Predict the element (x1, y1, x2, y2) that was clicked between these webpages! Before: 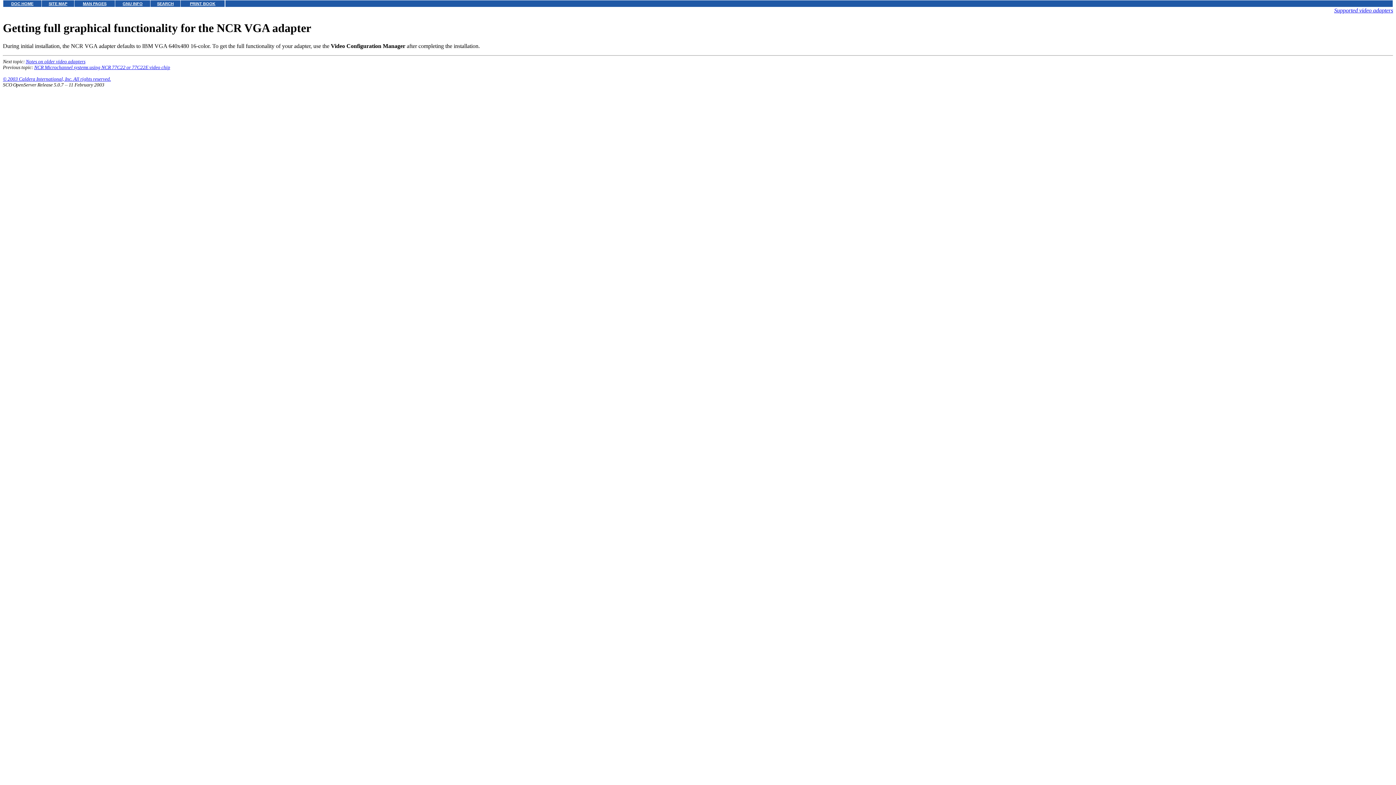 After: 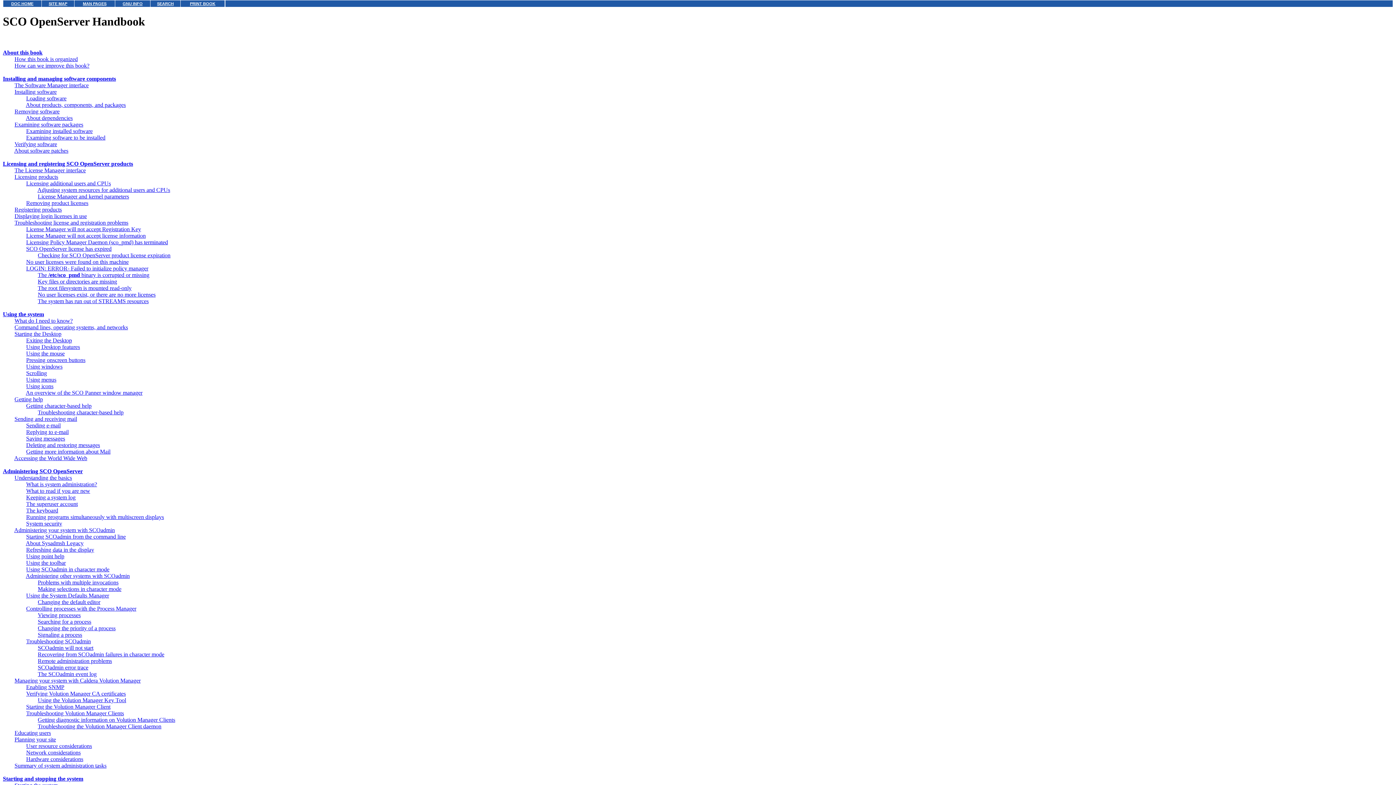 Action: label: Supported video adapters bbox: (1334, 7, 1393, 13)